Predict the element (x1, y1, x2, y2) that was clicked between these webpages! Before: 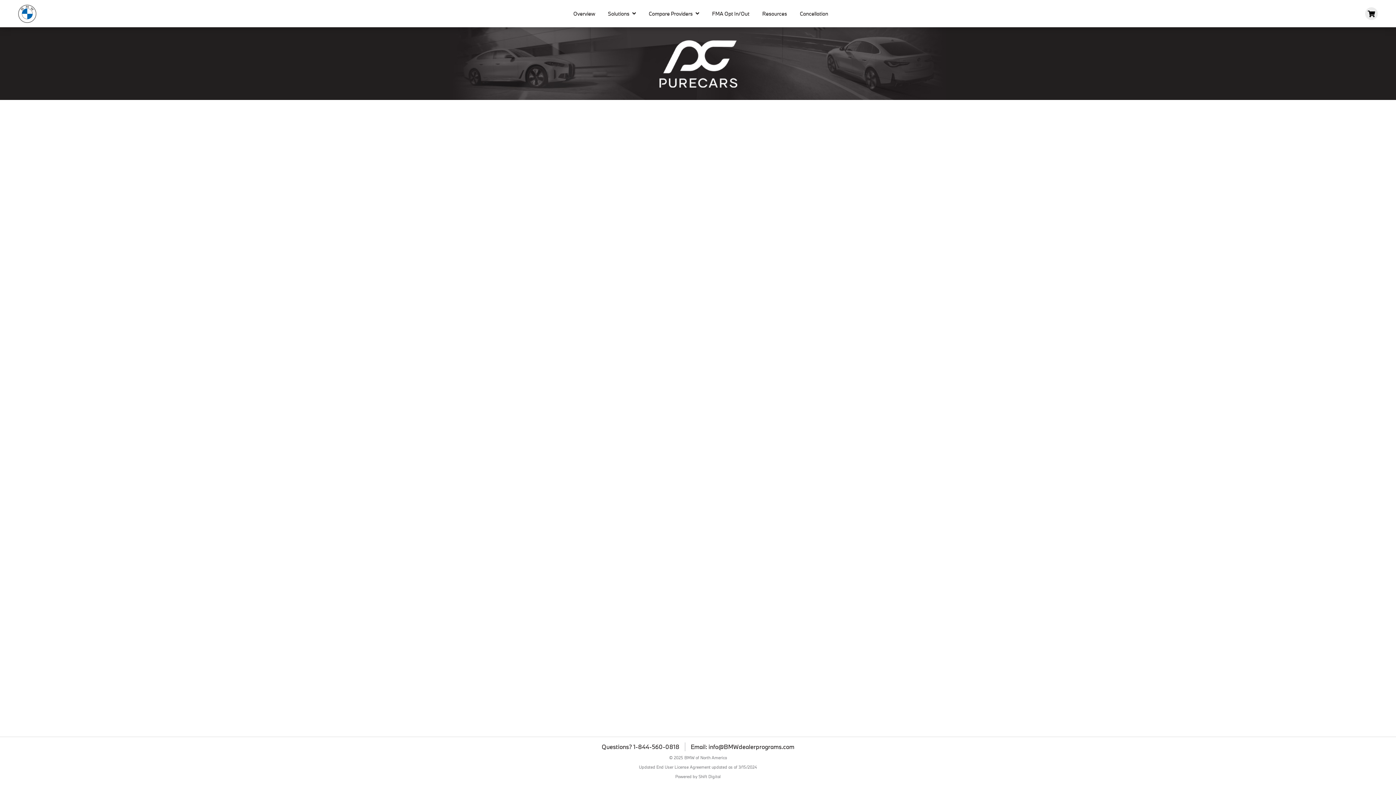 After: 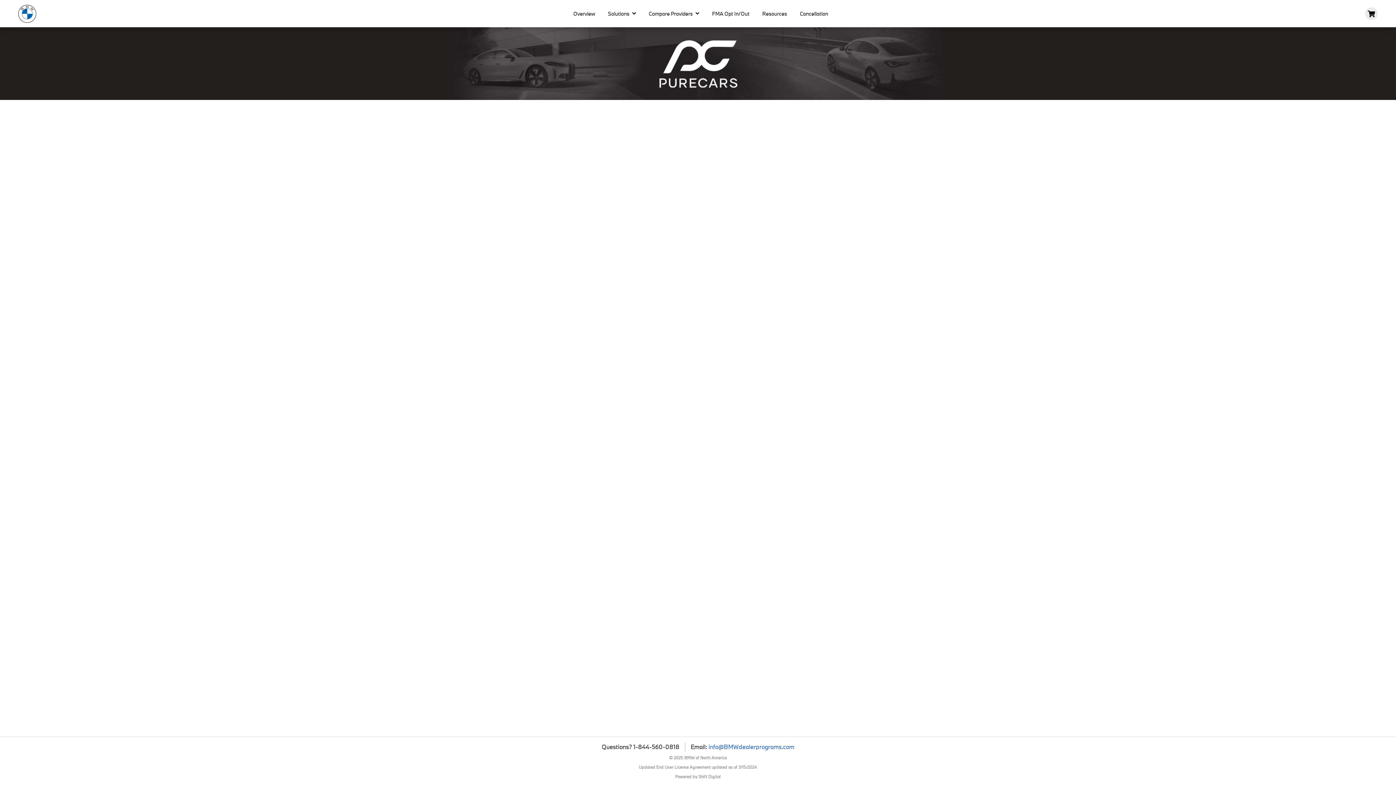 Action: label: info@BMWdealerprograms.com bbox: (708, 743, 794, 751)